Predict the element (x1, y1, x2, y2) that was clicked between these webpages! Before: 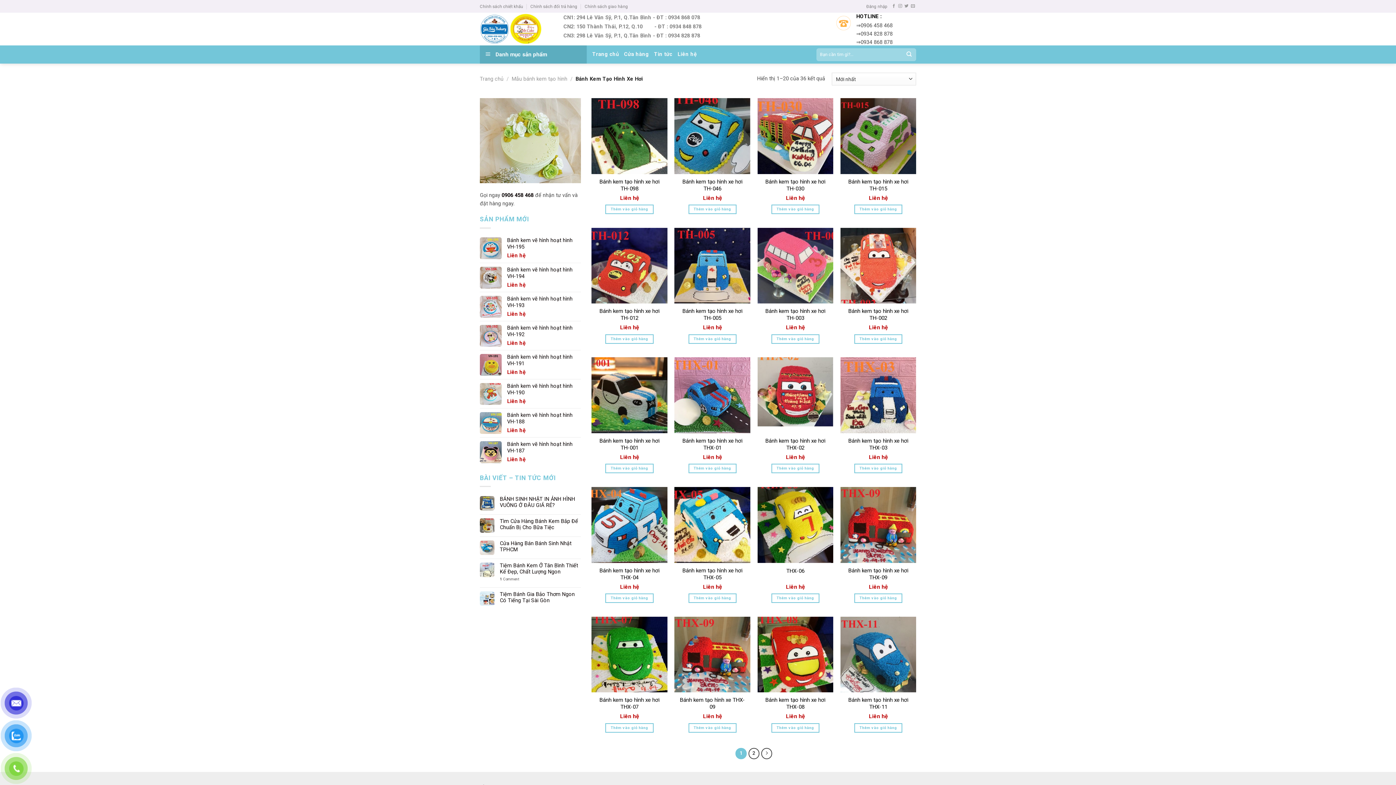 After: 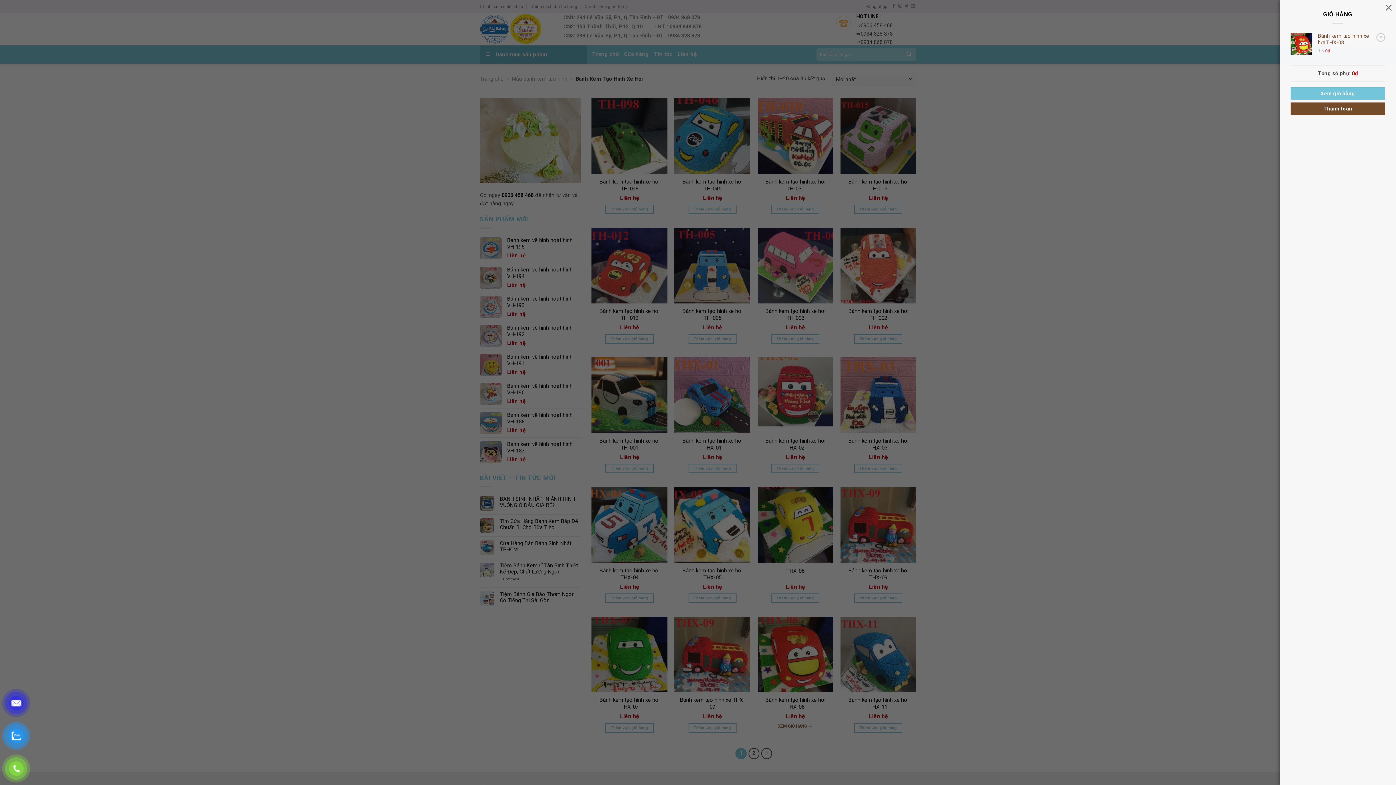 Action: label: Thêm “Bánh kem tạo hình xe hơi THX-08” vào giỏ hàng bbox: (771, 723, 819, 732)